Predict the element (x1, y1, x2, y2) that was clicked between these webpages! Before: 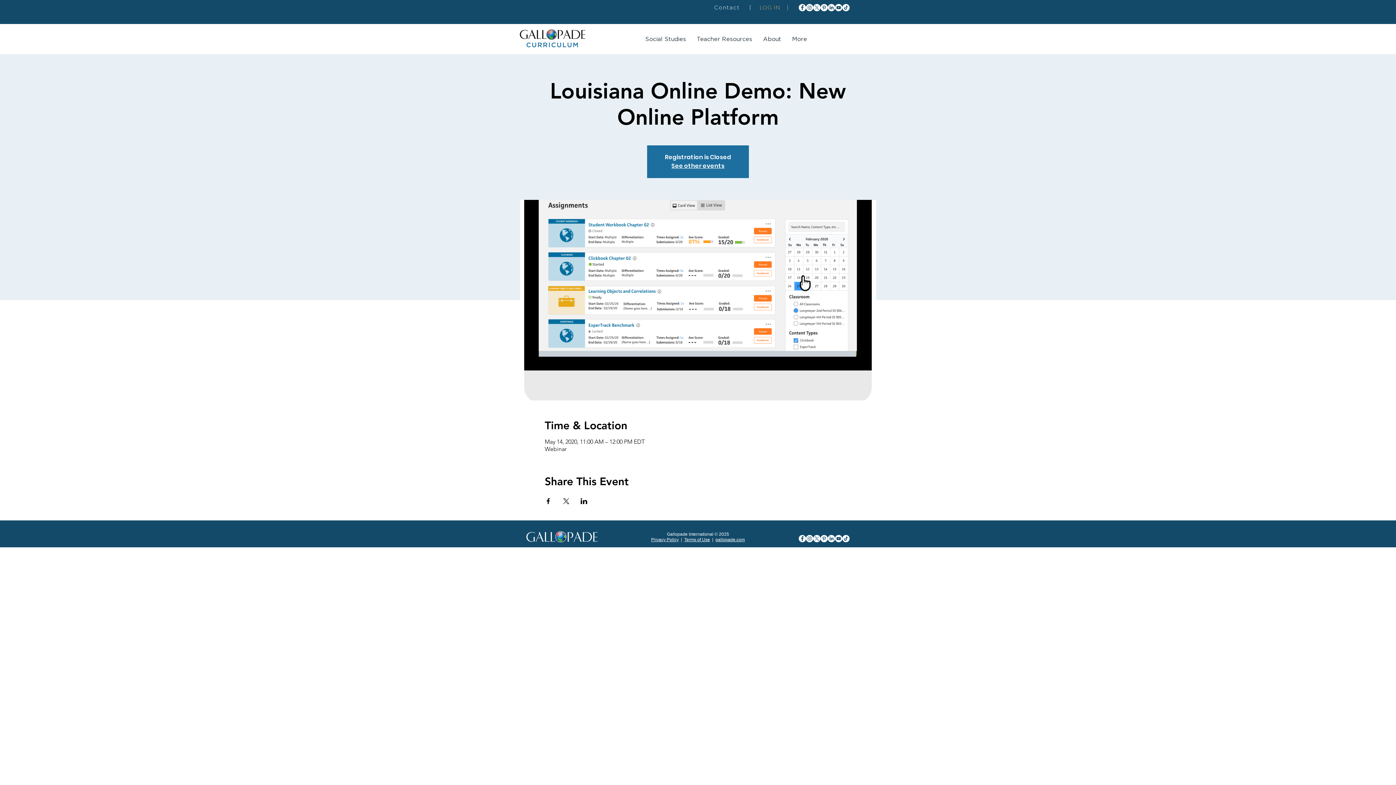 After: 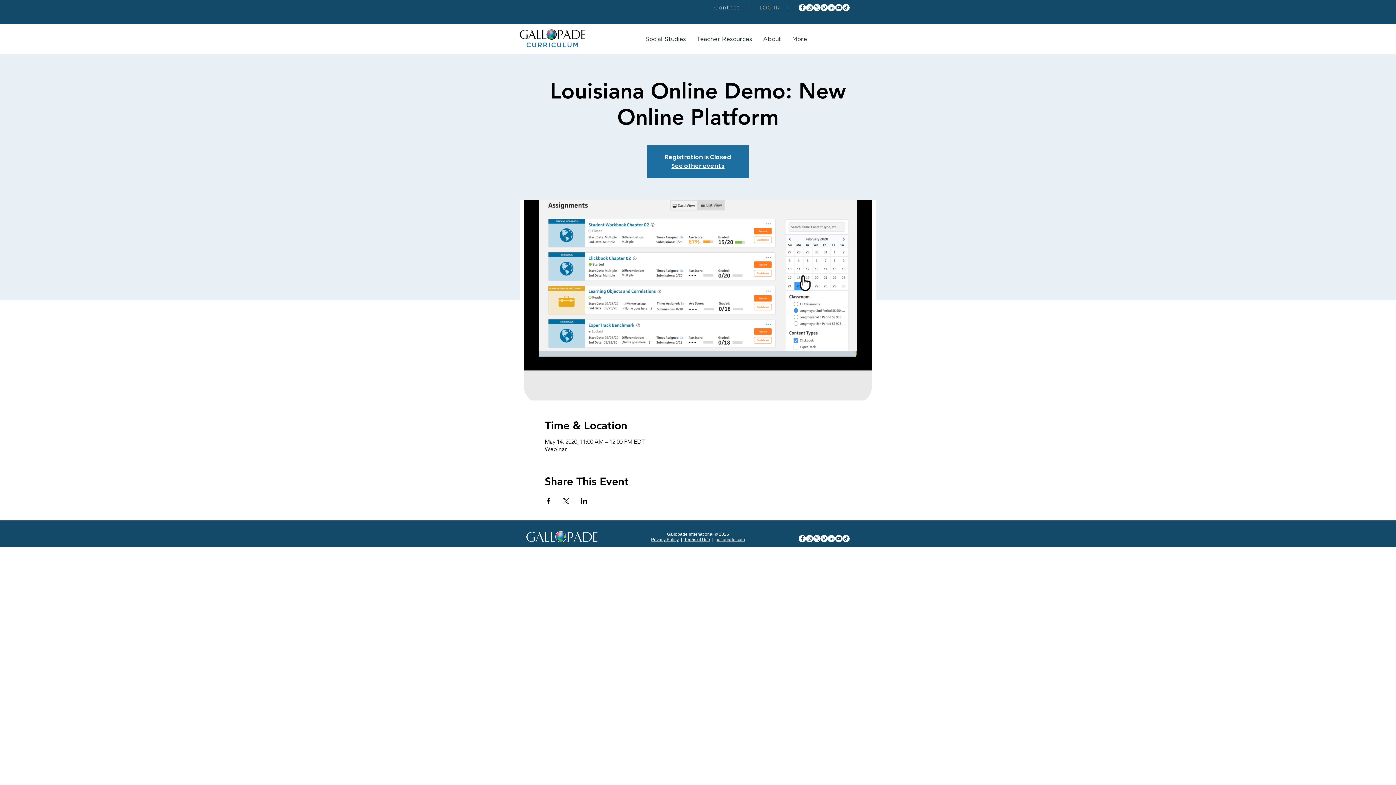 Action: bbox: (842, 535, 849, 542)